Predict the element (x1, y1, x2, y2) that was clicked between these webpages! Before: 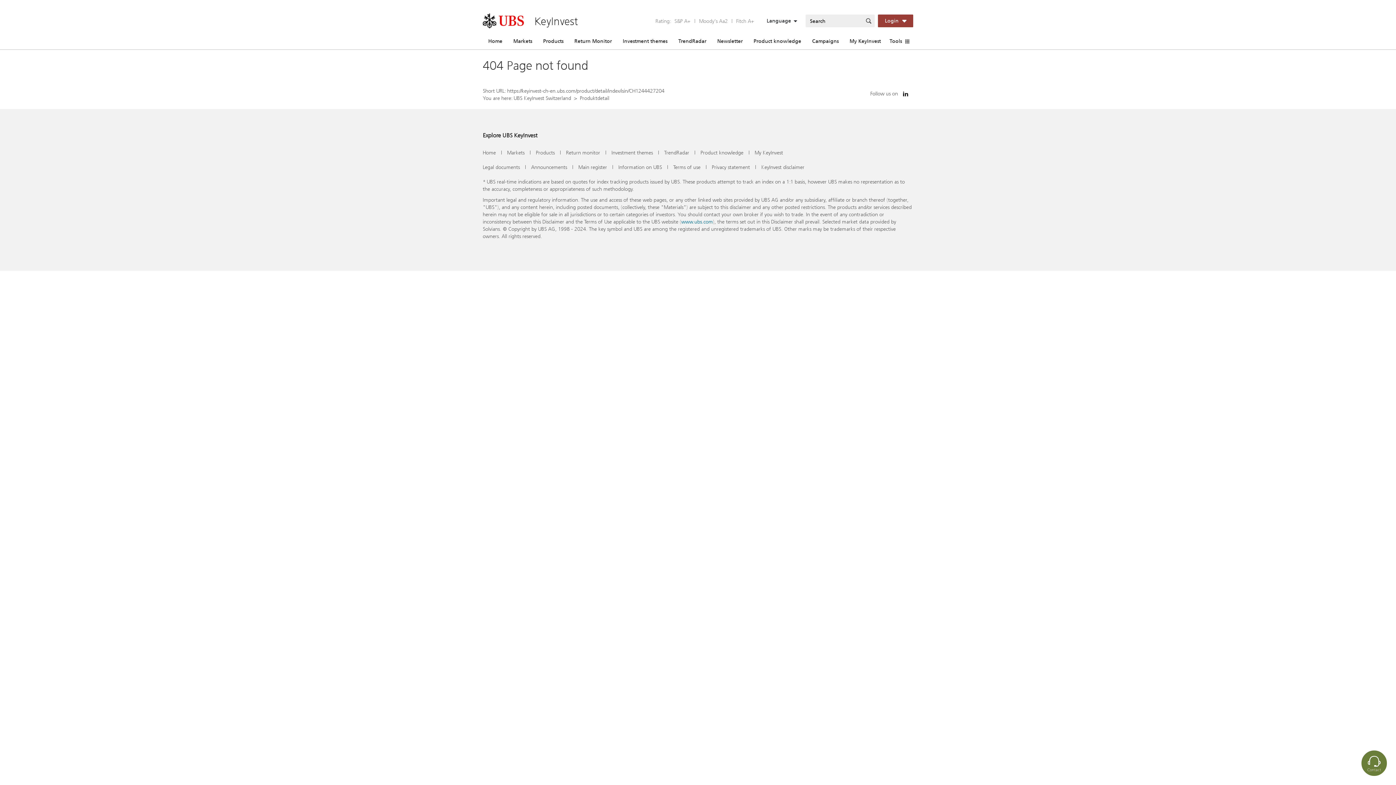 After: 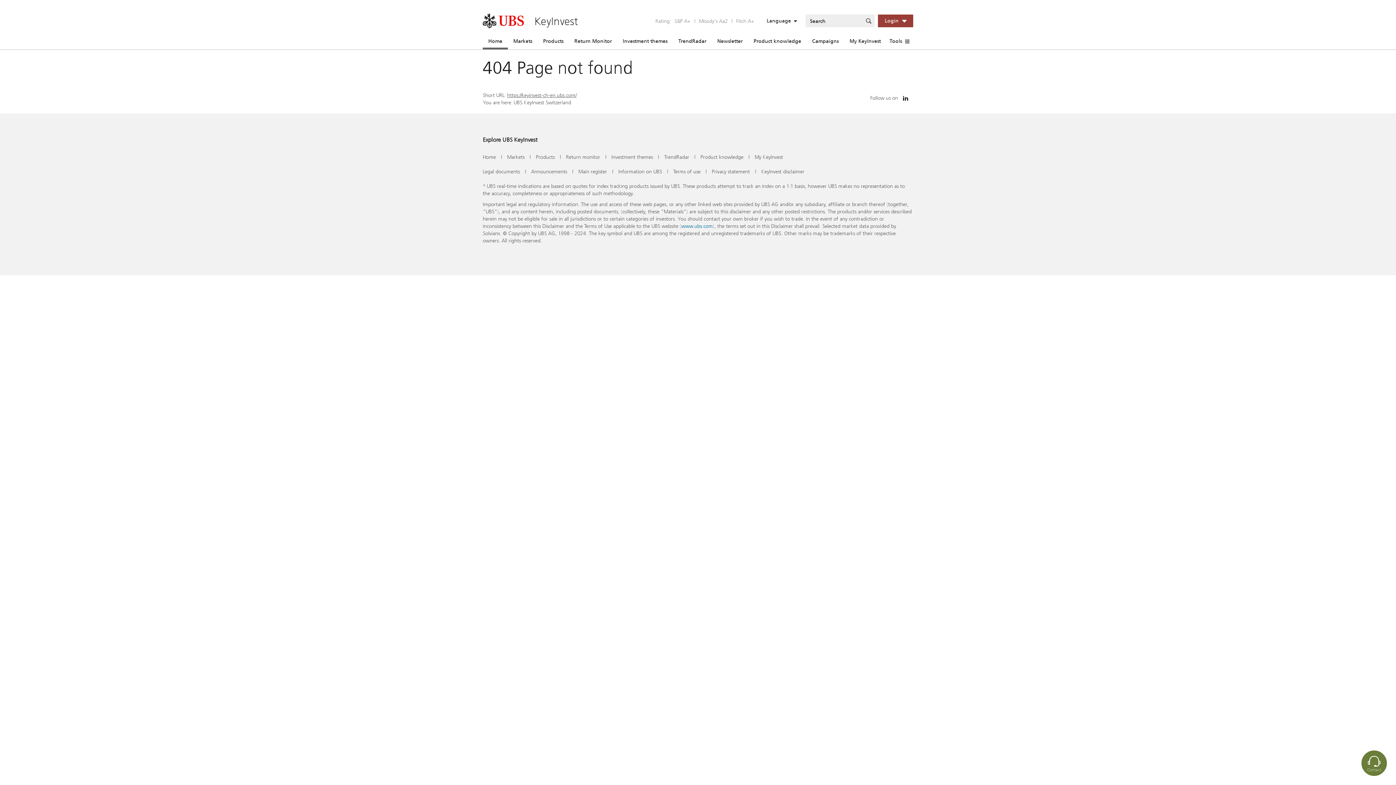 Action: bbox: (513, 94, 571, 101) label: UBS KeyInvest Switzerland